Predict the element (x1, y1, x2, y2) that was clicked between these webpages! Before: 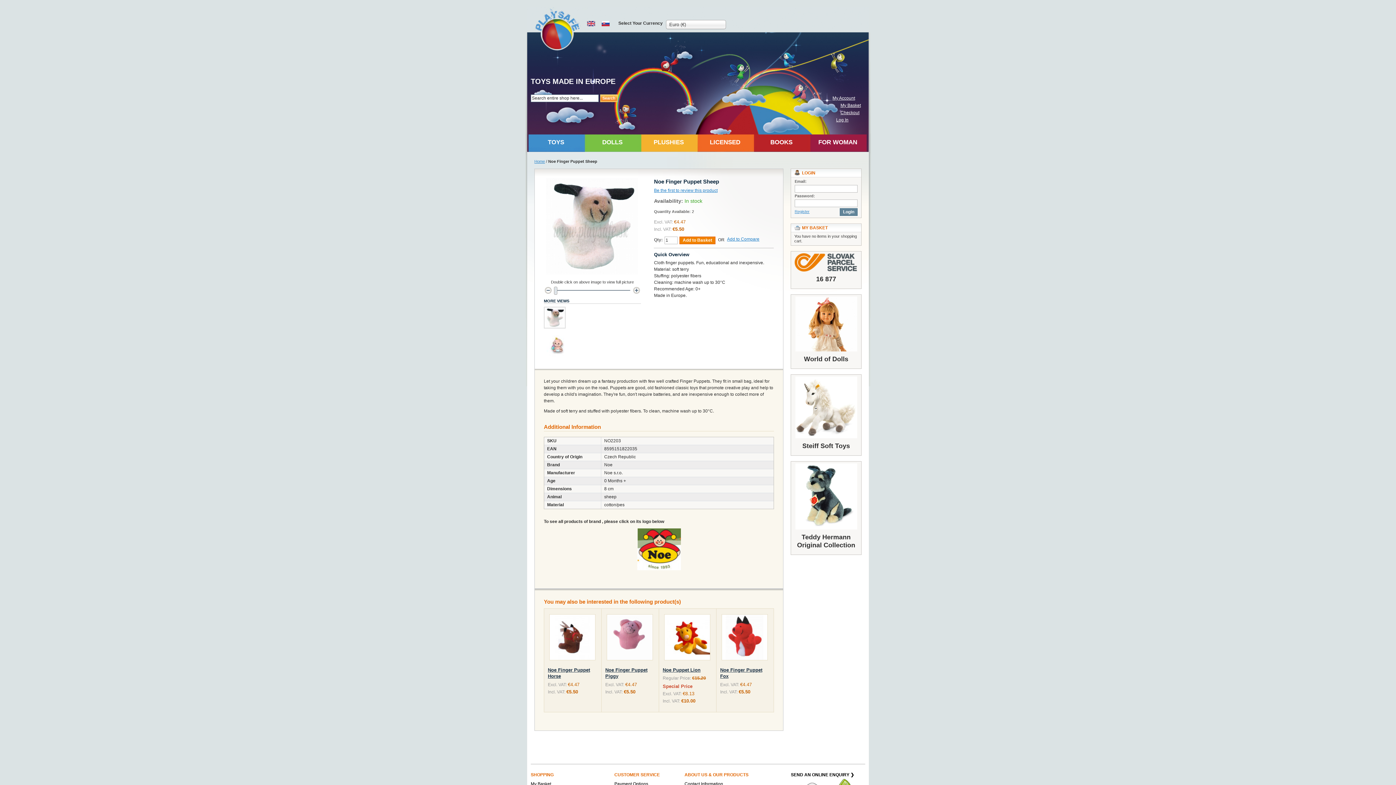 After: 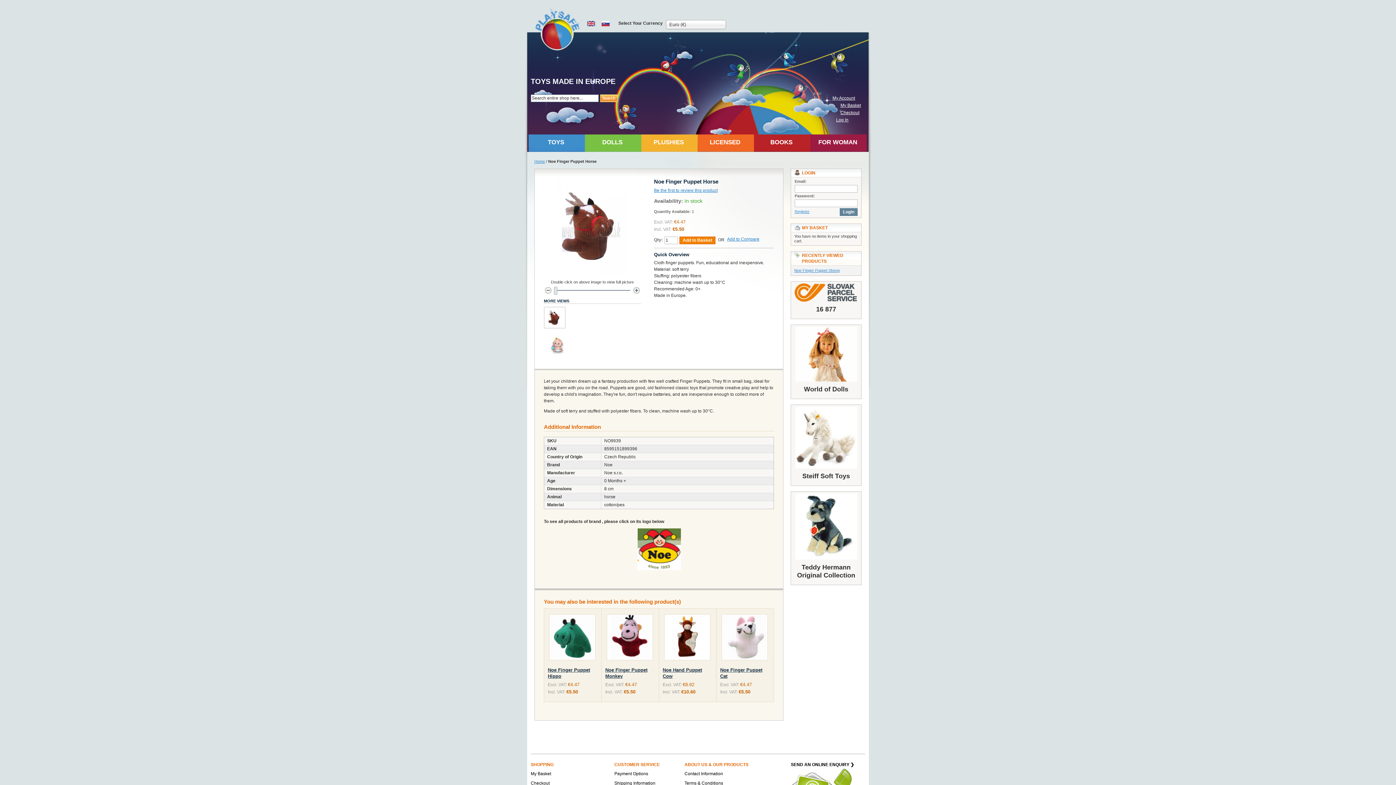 Action: bbox: (548, 614, 597, 663)